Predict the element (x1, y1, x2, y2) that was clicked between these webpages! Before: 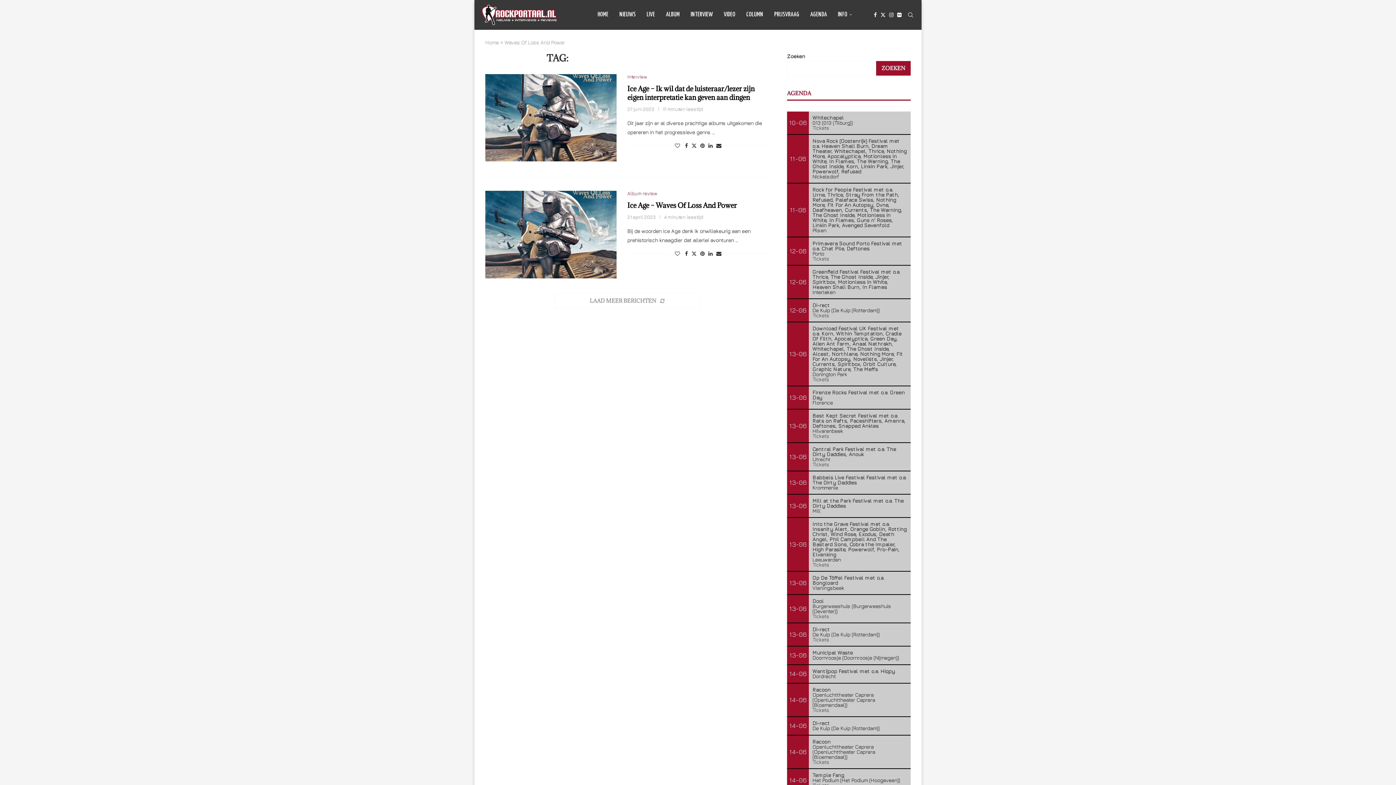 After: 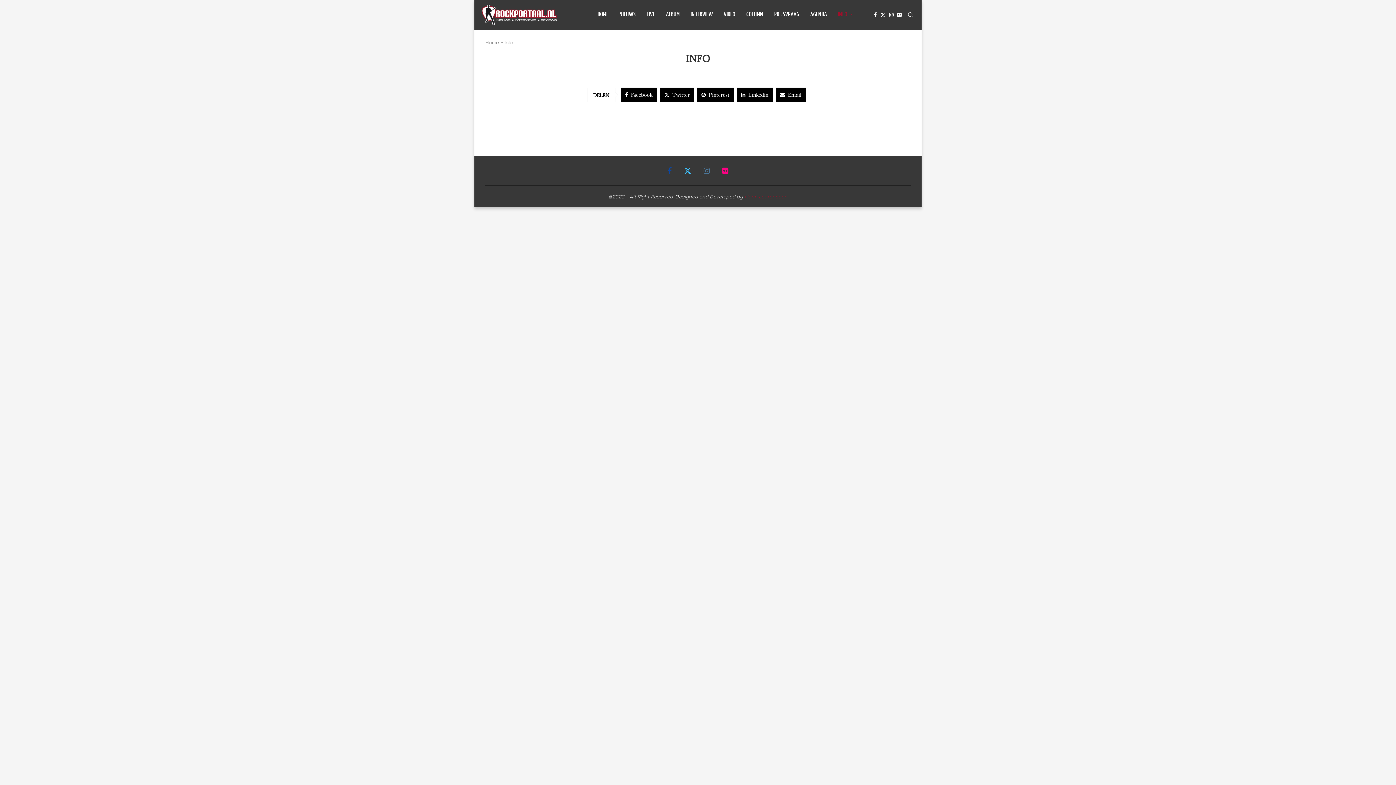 Action: label: INFO bbox: (838, 0, 852, 29)